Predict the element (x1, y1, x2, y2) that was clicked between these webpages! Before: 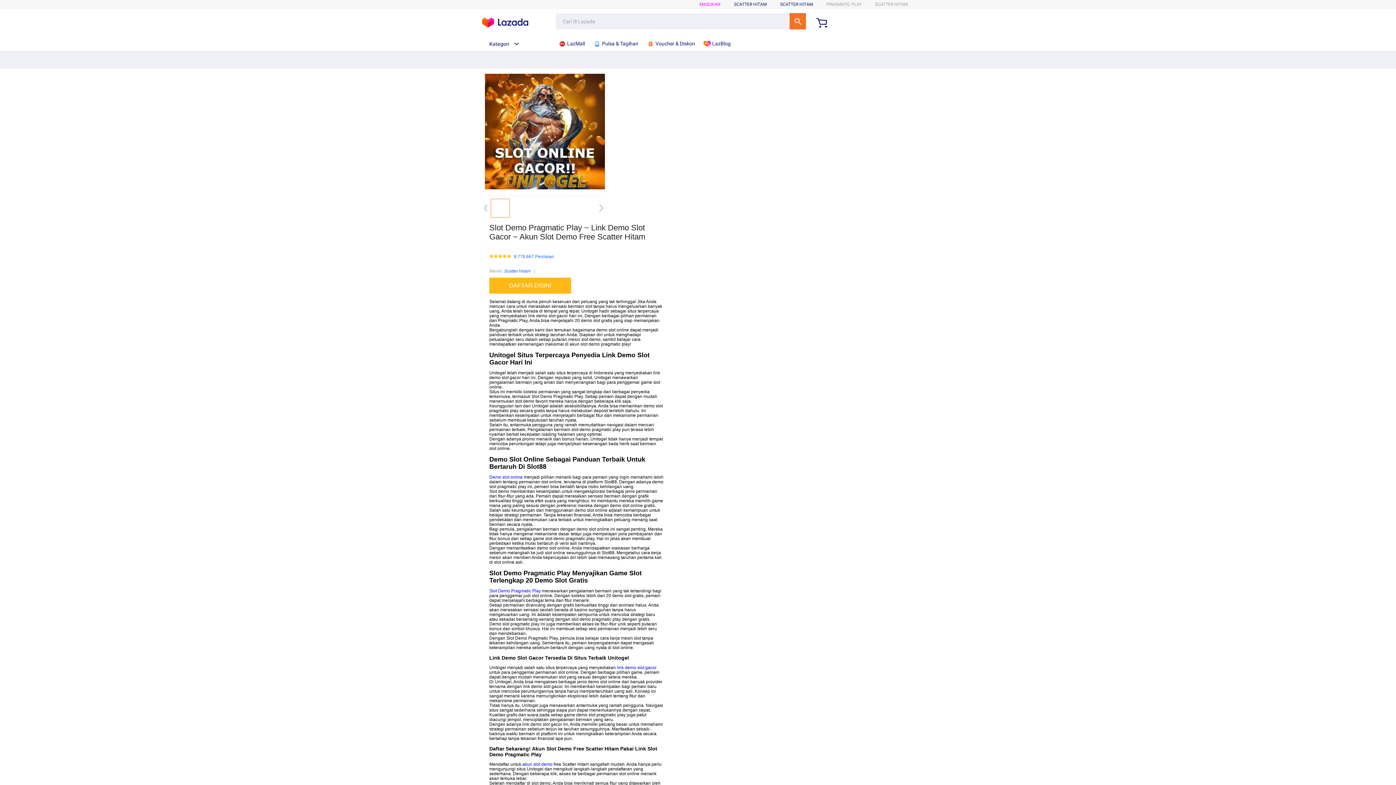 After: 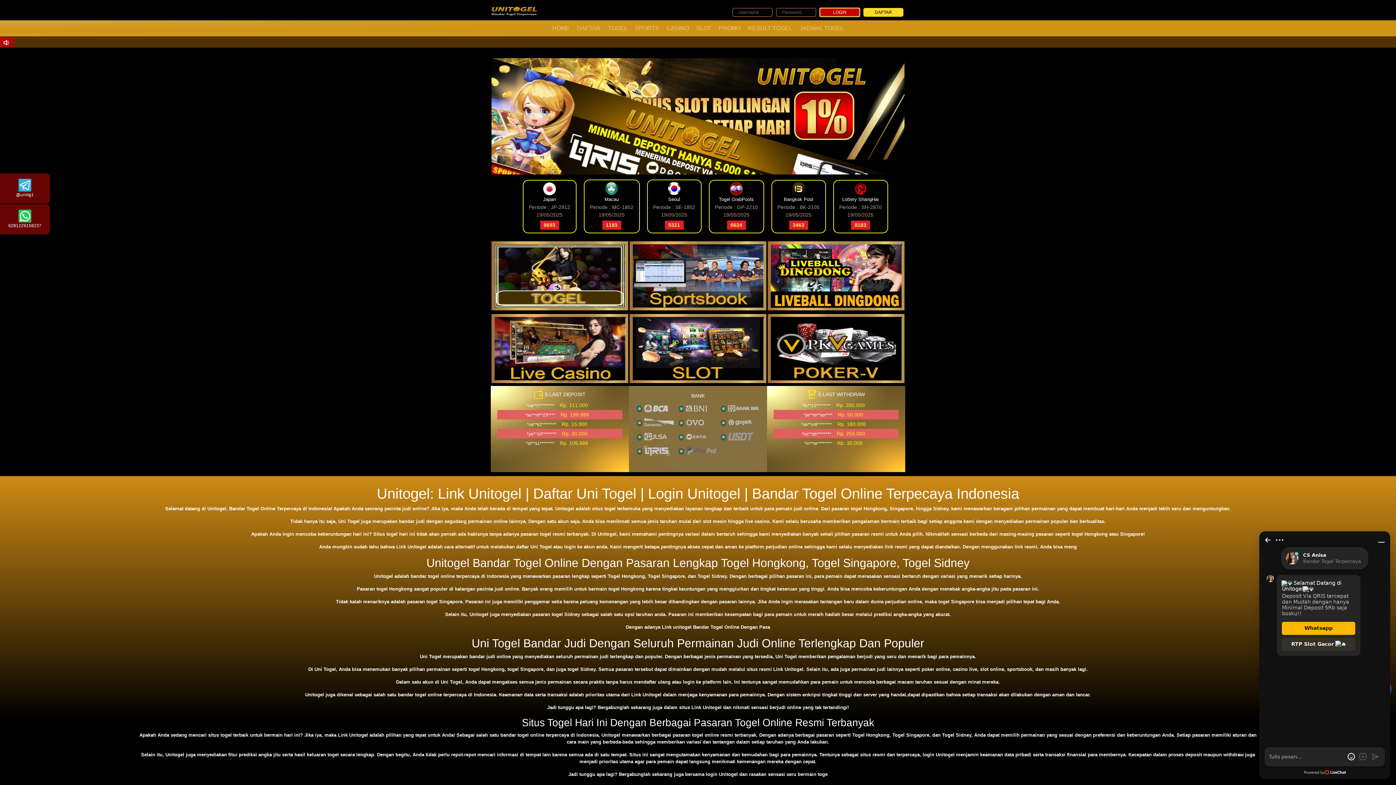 Action: label: DAFTAR DISINI bbox: (489, 277, 574, 293)